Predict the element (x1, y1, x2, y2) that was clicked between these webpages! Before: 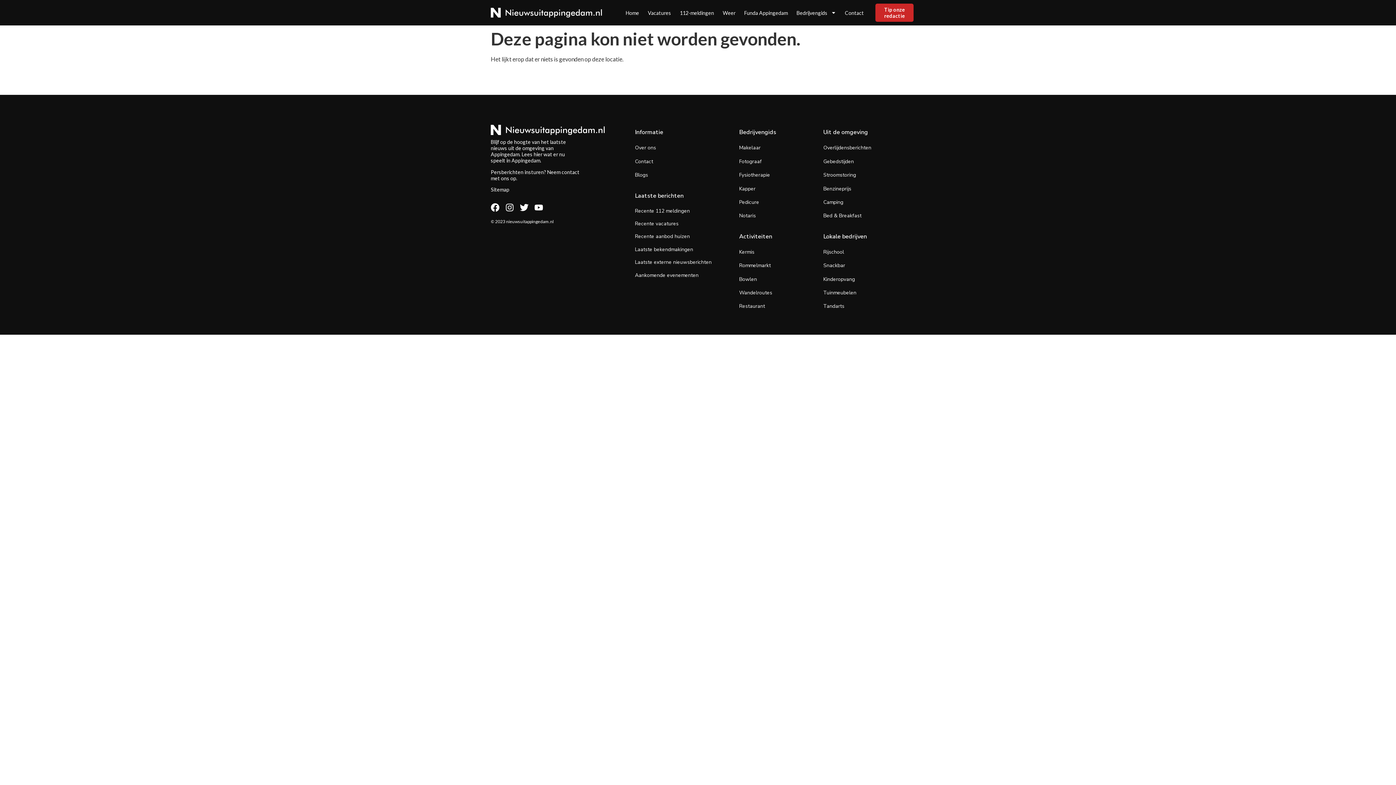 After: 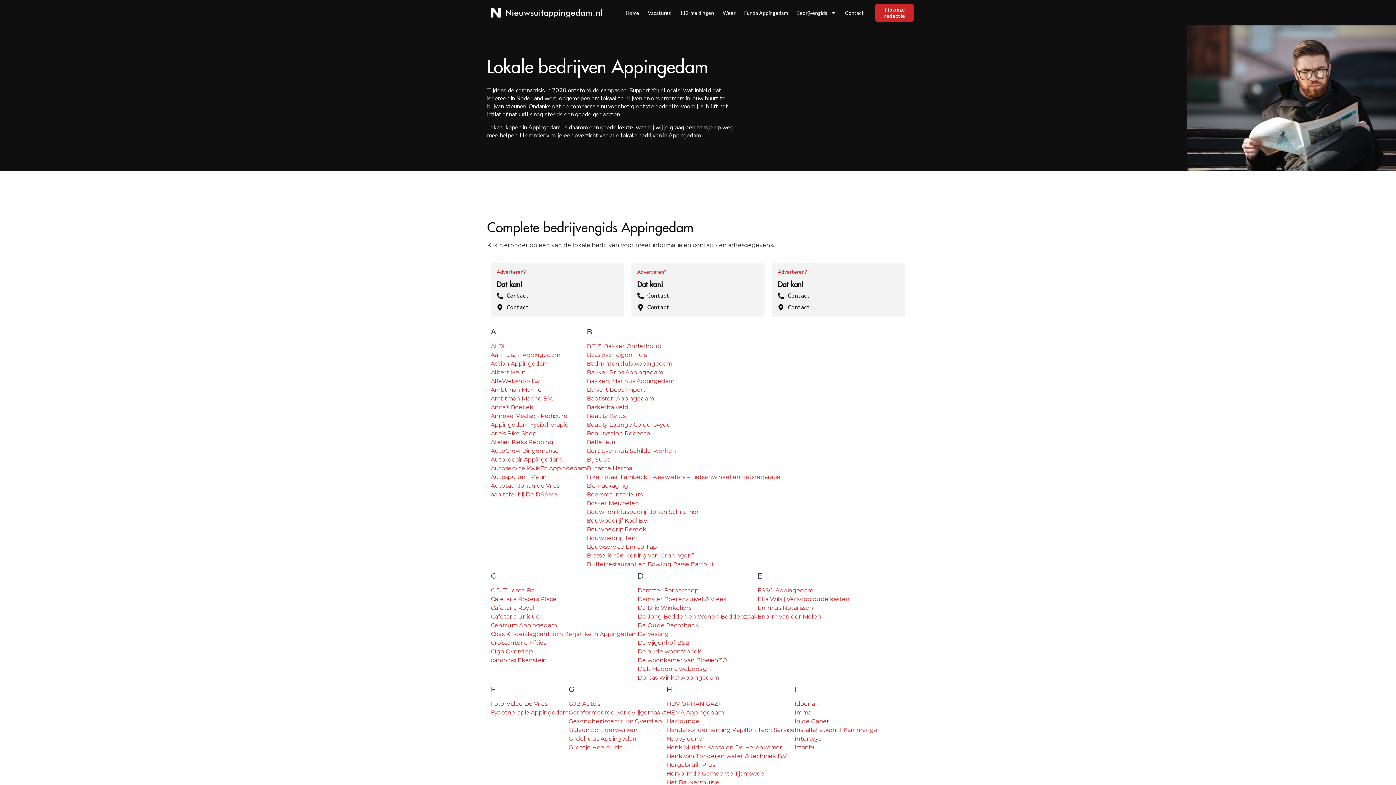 Action: bbox: (739, 128, 776, 136) label: Bedrijvengids